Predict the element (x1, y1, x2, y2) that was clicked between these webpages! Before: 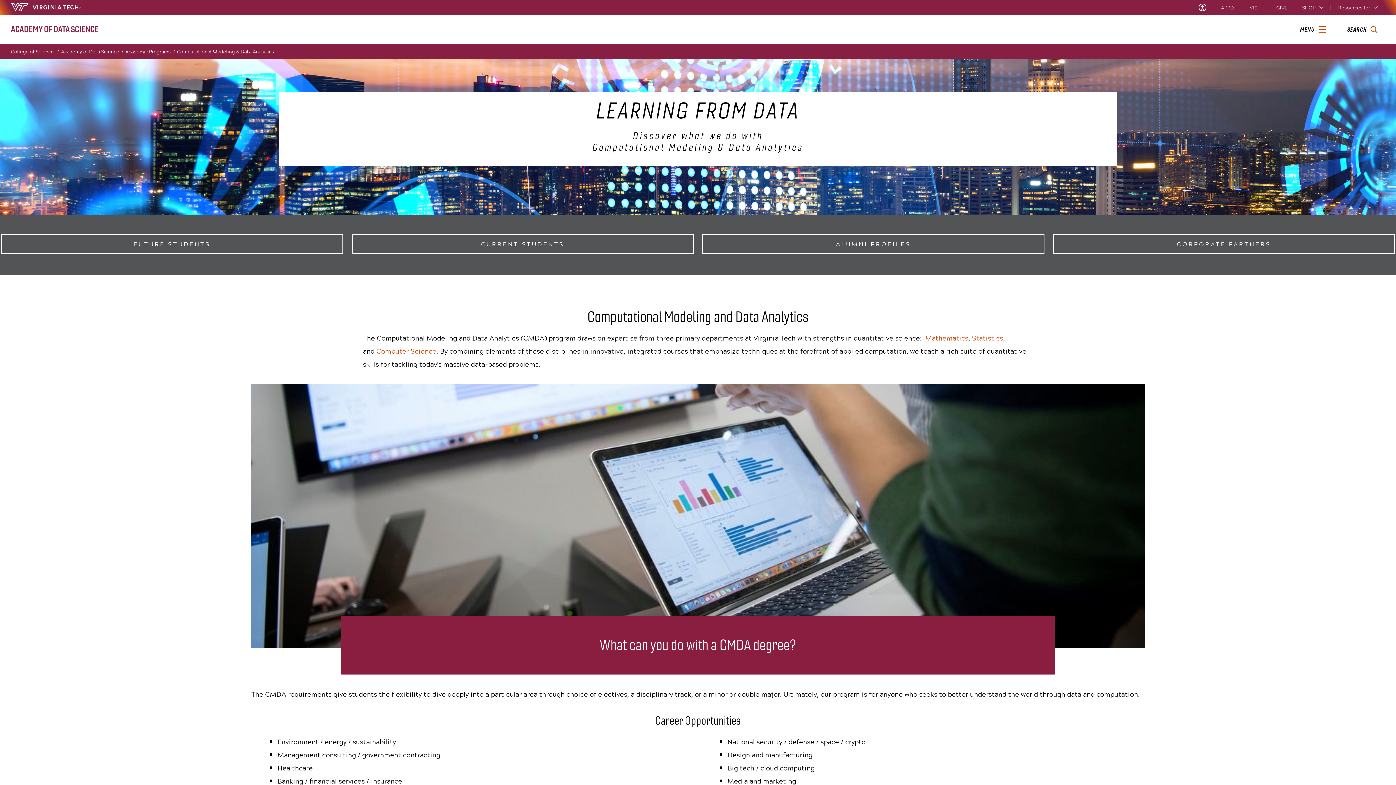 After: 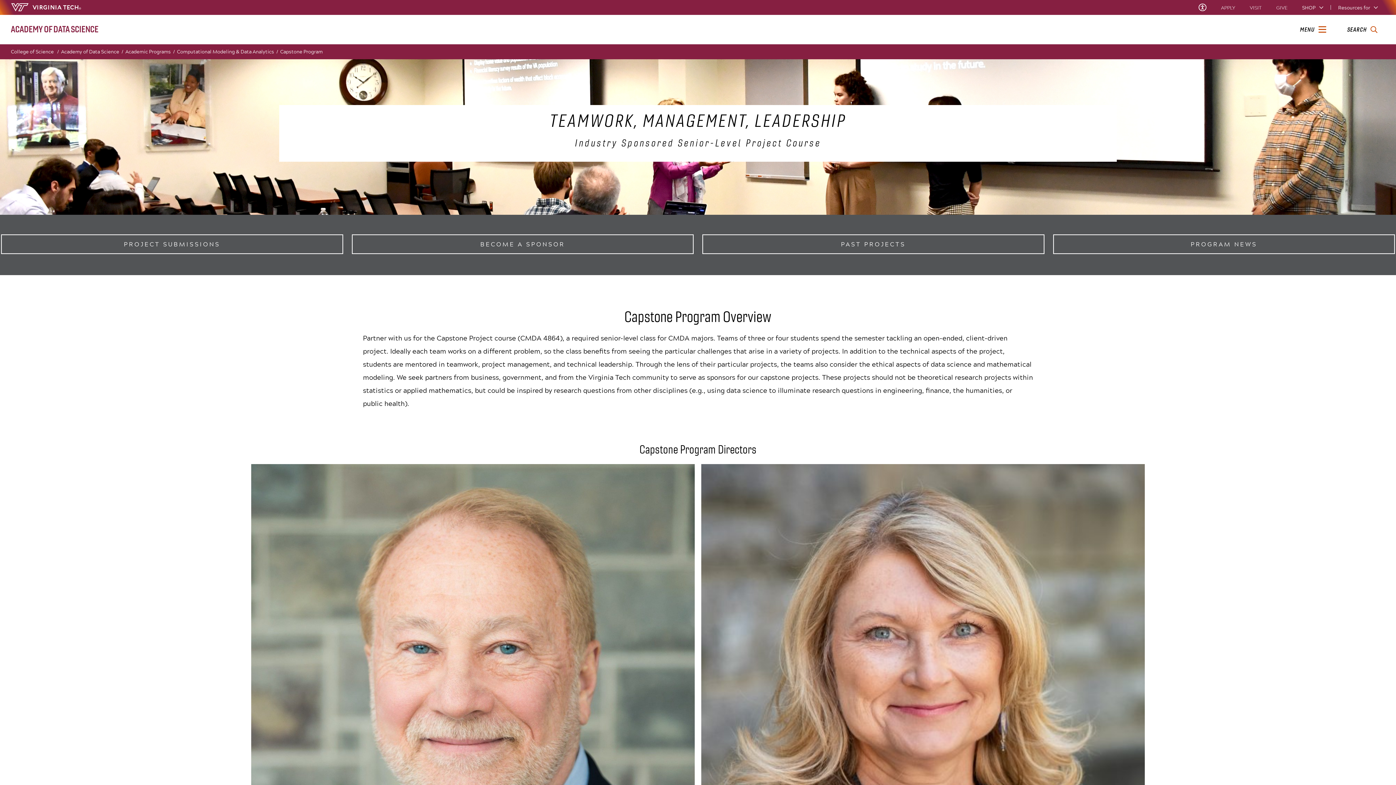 Action: bbox: (1053, 234, 1395, 254) label: CORPORATE PARTNERS